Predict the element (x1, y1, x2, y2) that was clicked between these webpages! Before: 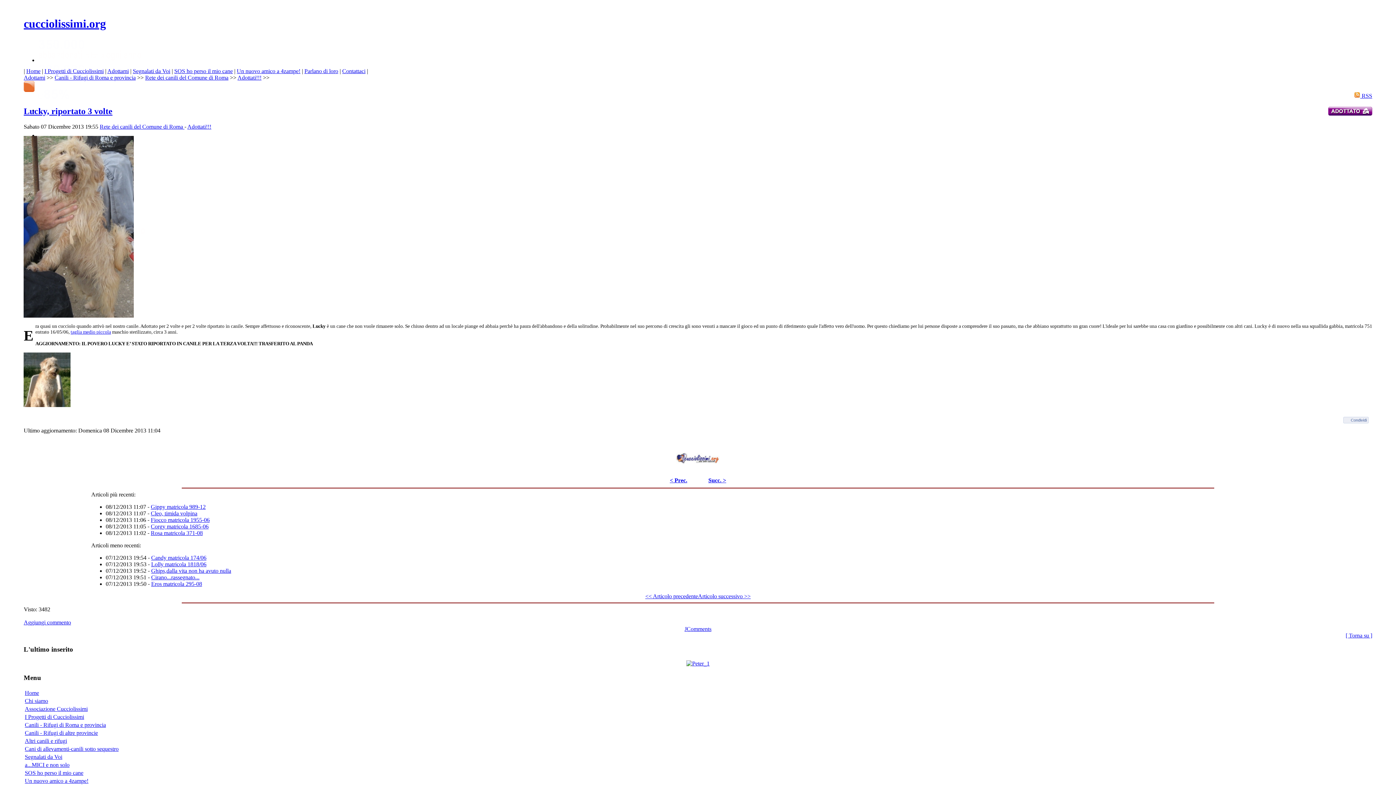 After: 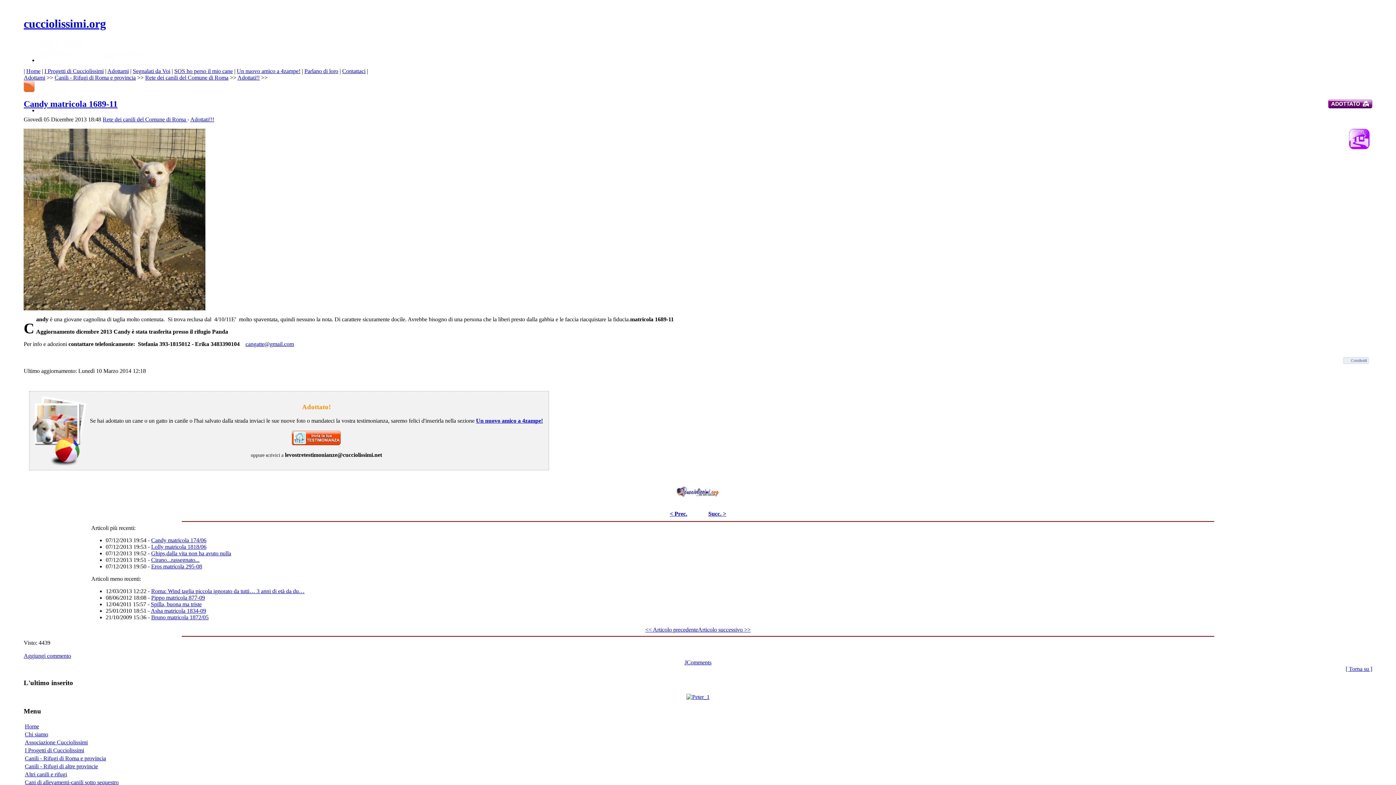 Action: bbox: (698, 593, 750, 599) label: Articolo successivo >>